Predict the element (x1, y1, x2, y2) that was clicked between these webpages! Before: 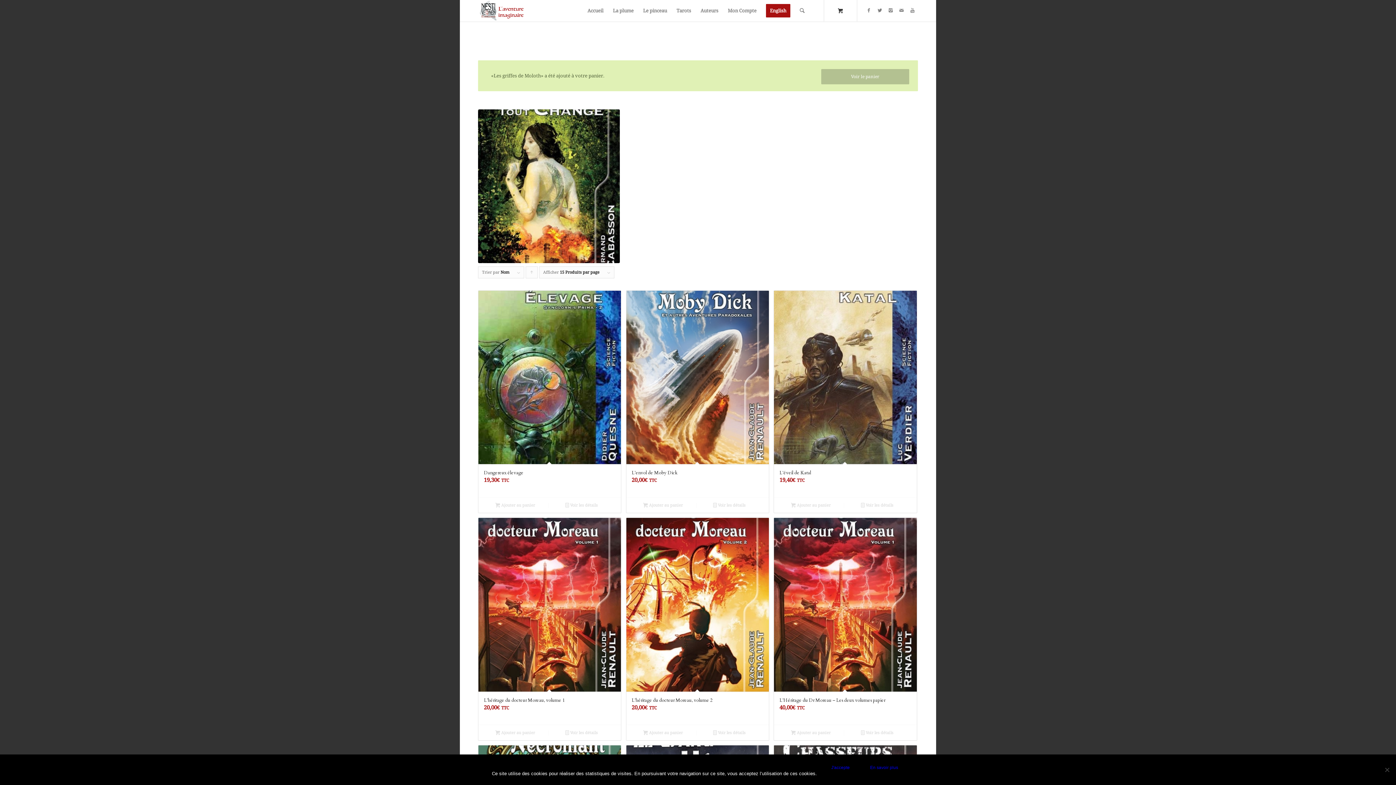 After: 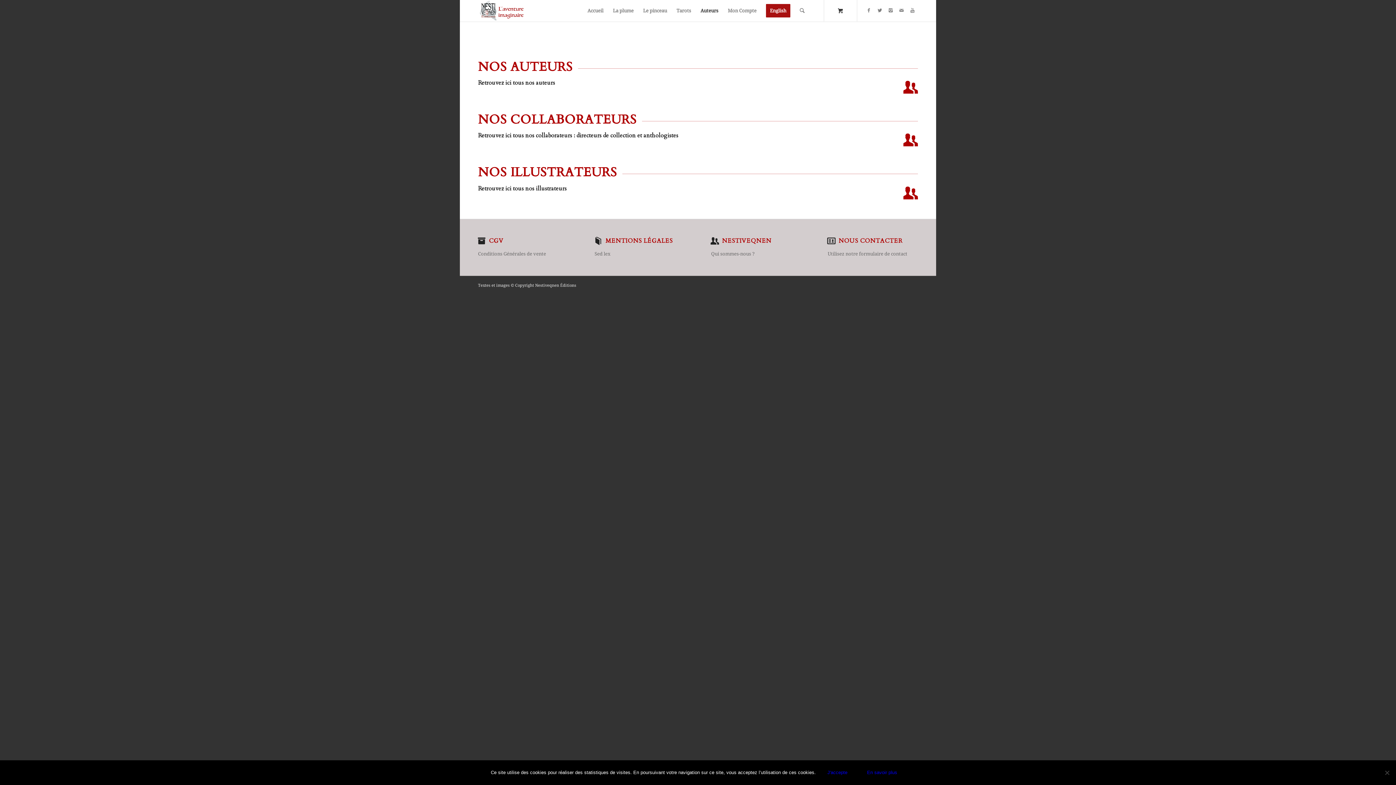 Action: label: Auteurs bbox: (696, 0, 723, 21)